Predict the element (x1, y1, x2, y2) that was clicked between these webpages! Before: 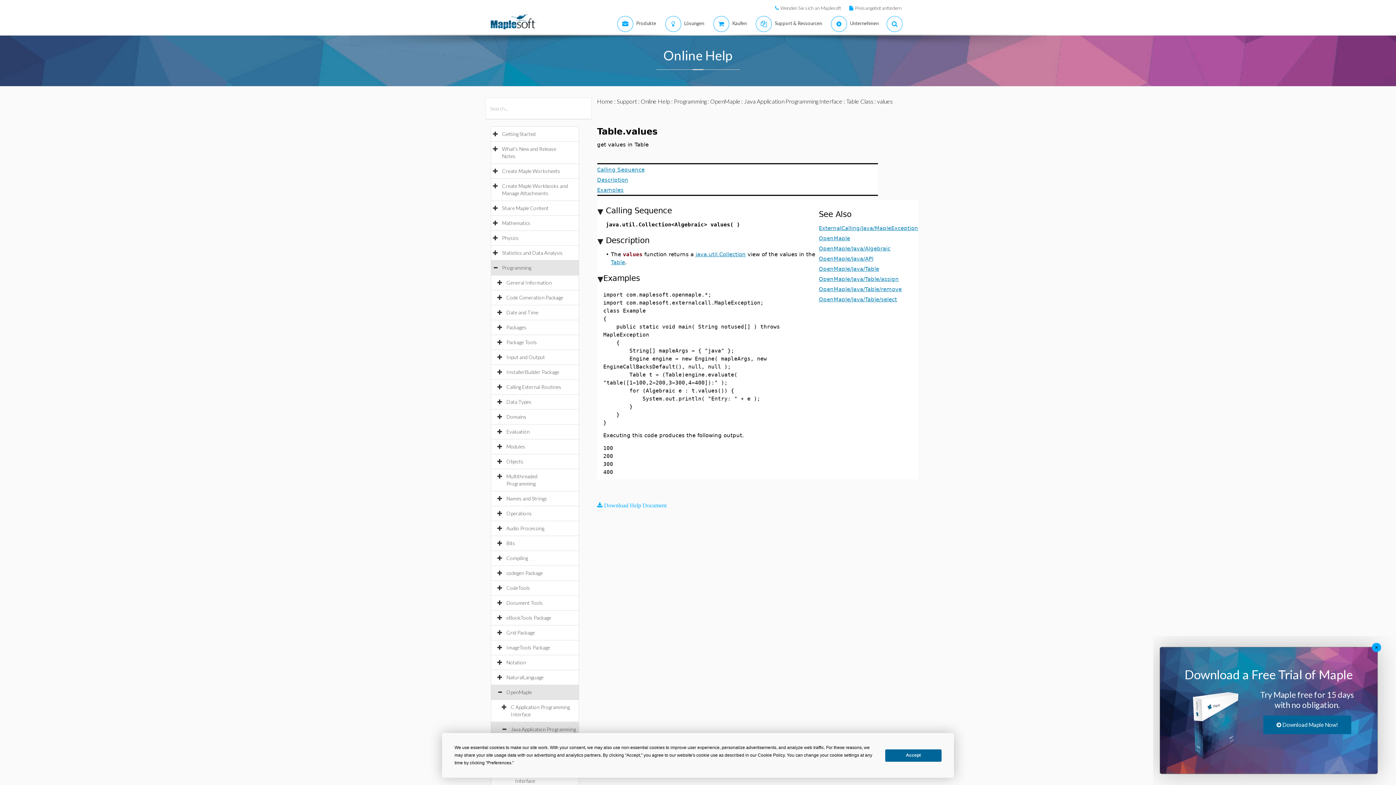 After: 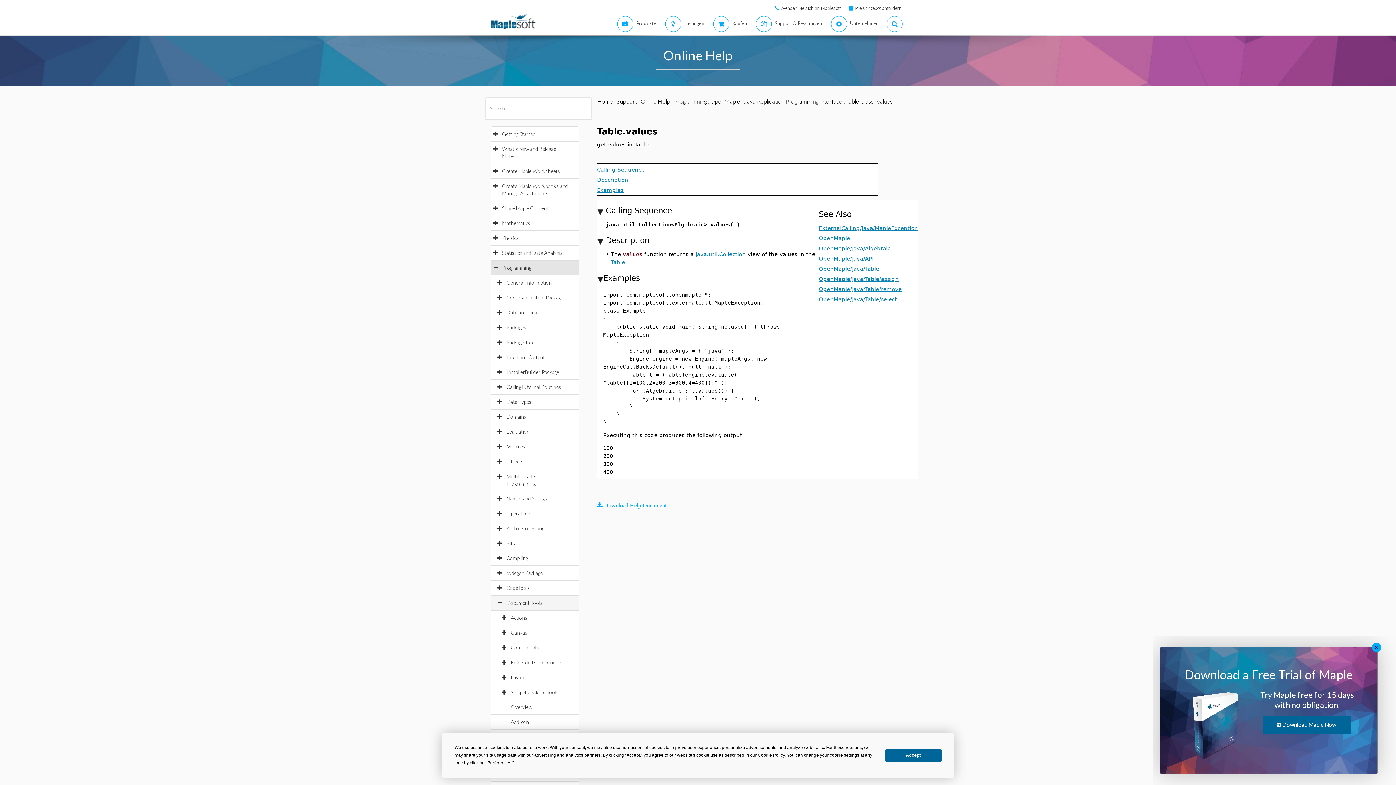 Action: bbox: (506, 600, 550, 606) label: Document Tools